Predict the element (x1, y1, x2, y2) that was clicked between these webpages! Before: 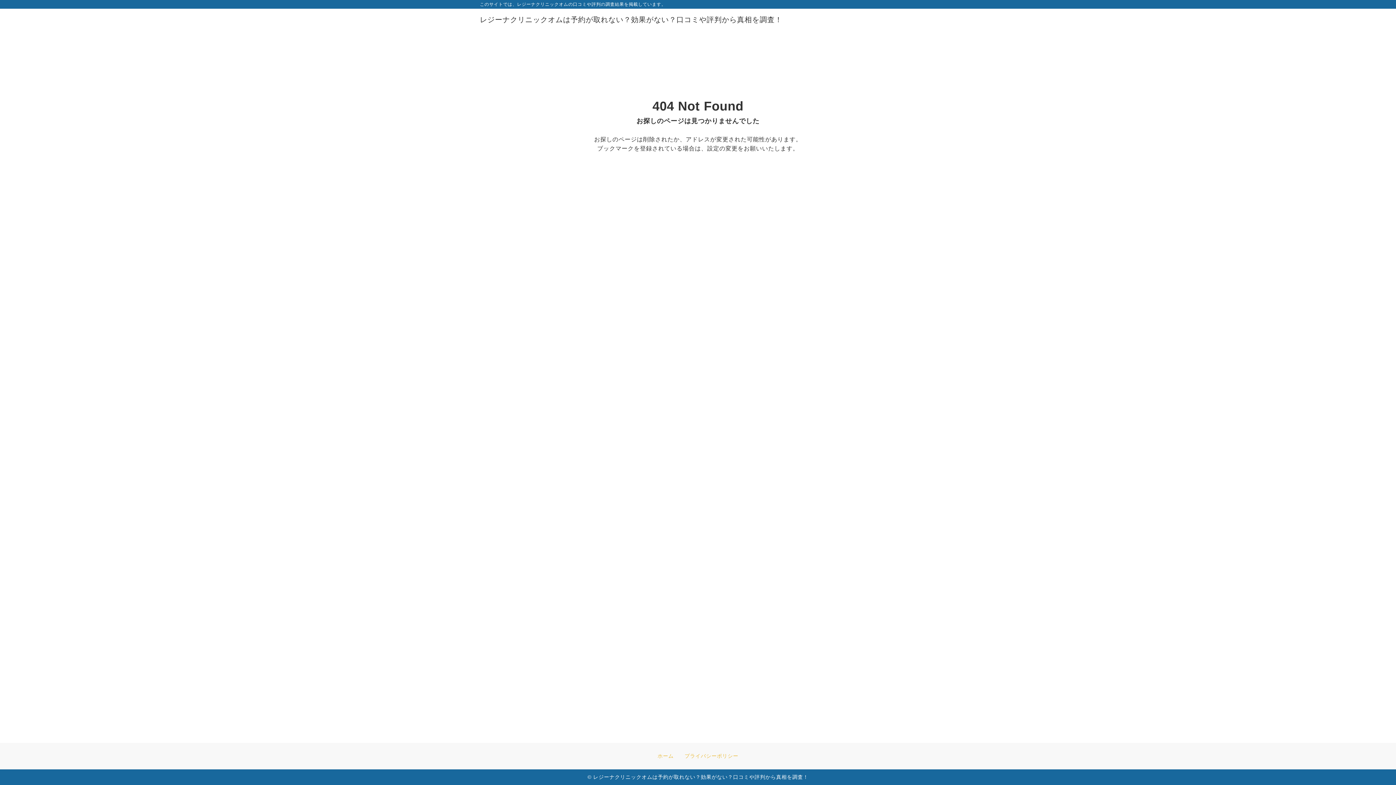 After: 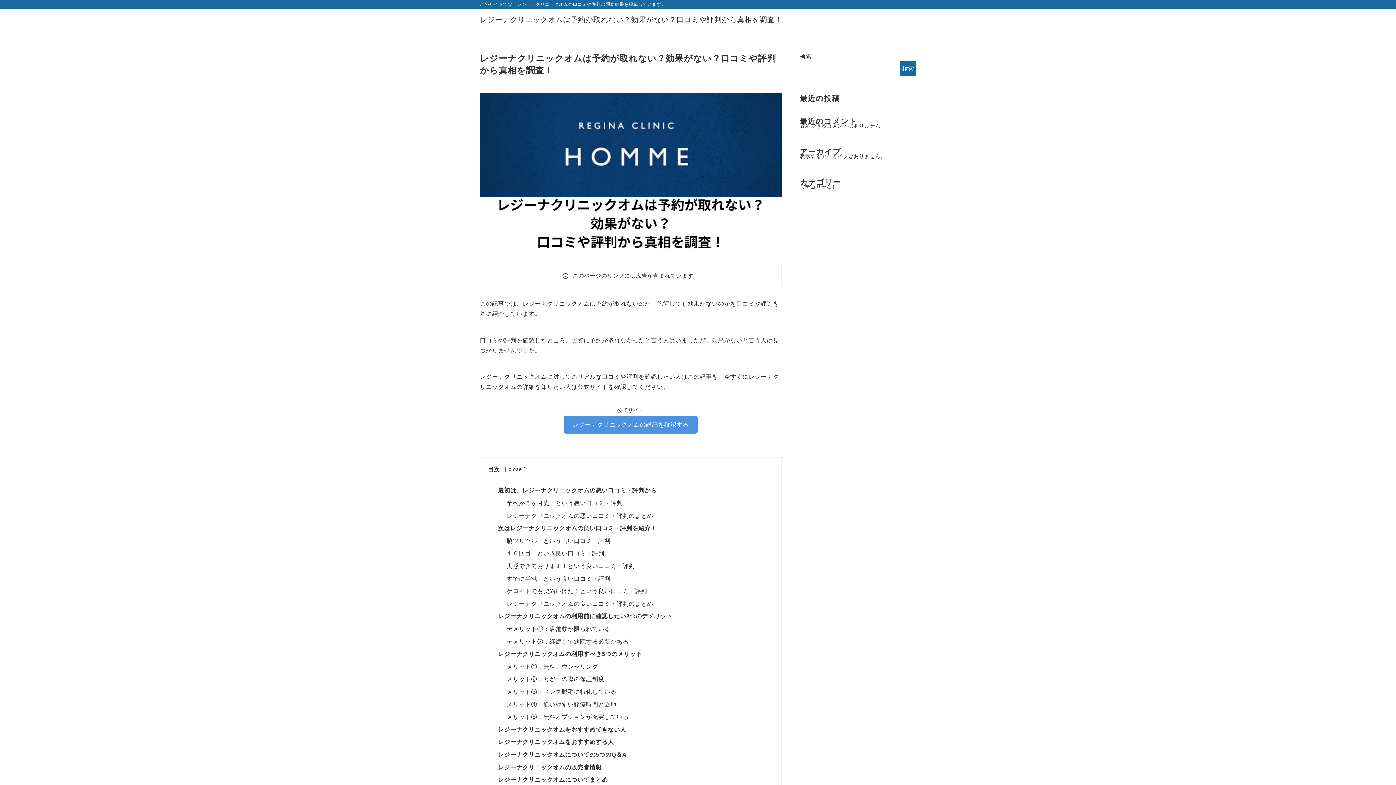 Action: bbox: (652, 747, 679, 764) label: ホーム